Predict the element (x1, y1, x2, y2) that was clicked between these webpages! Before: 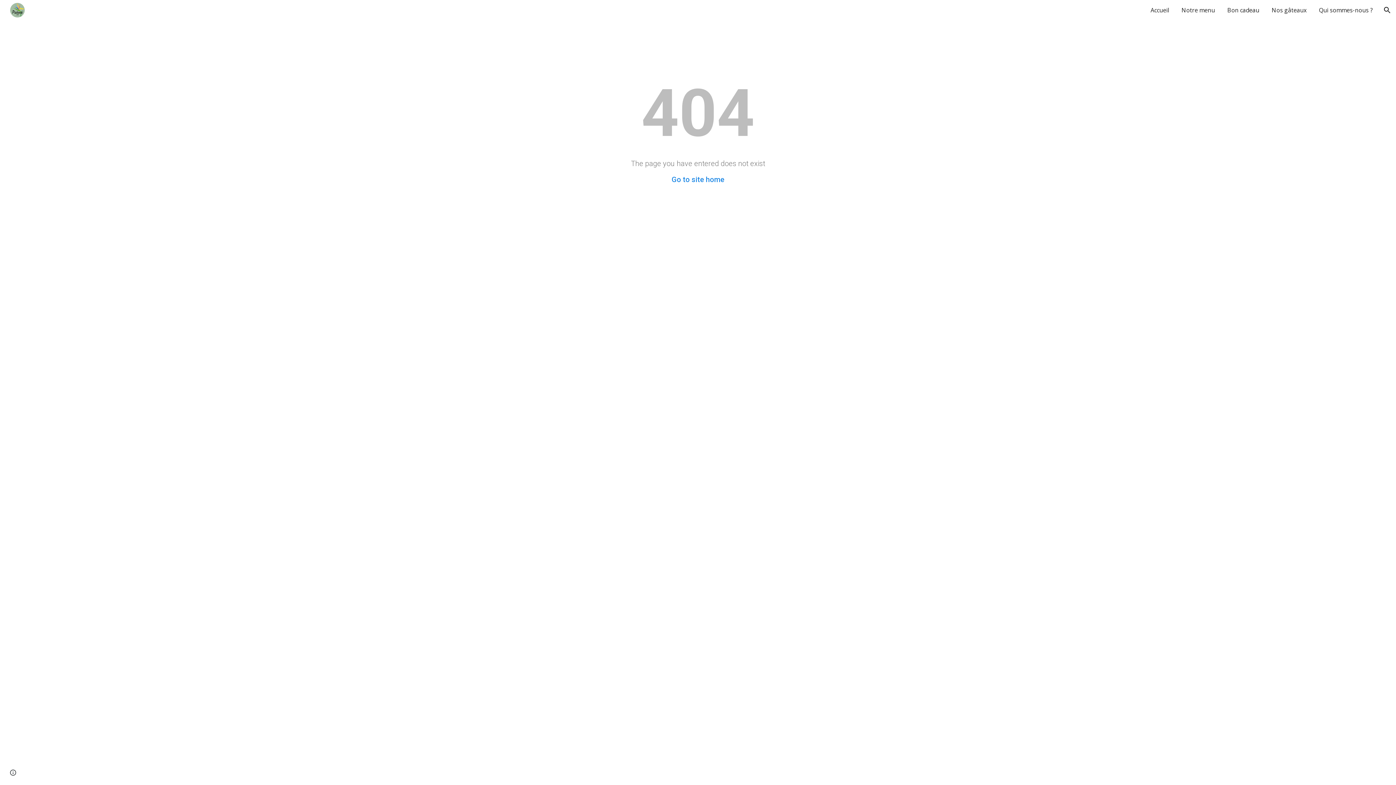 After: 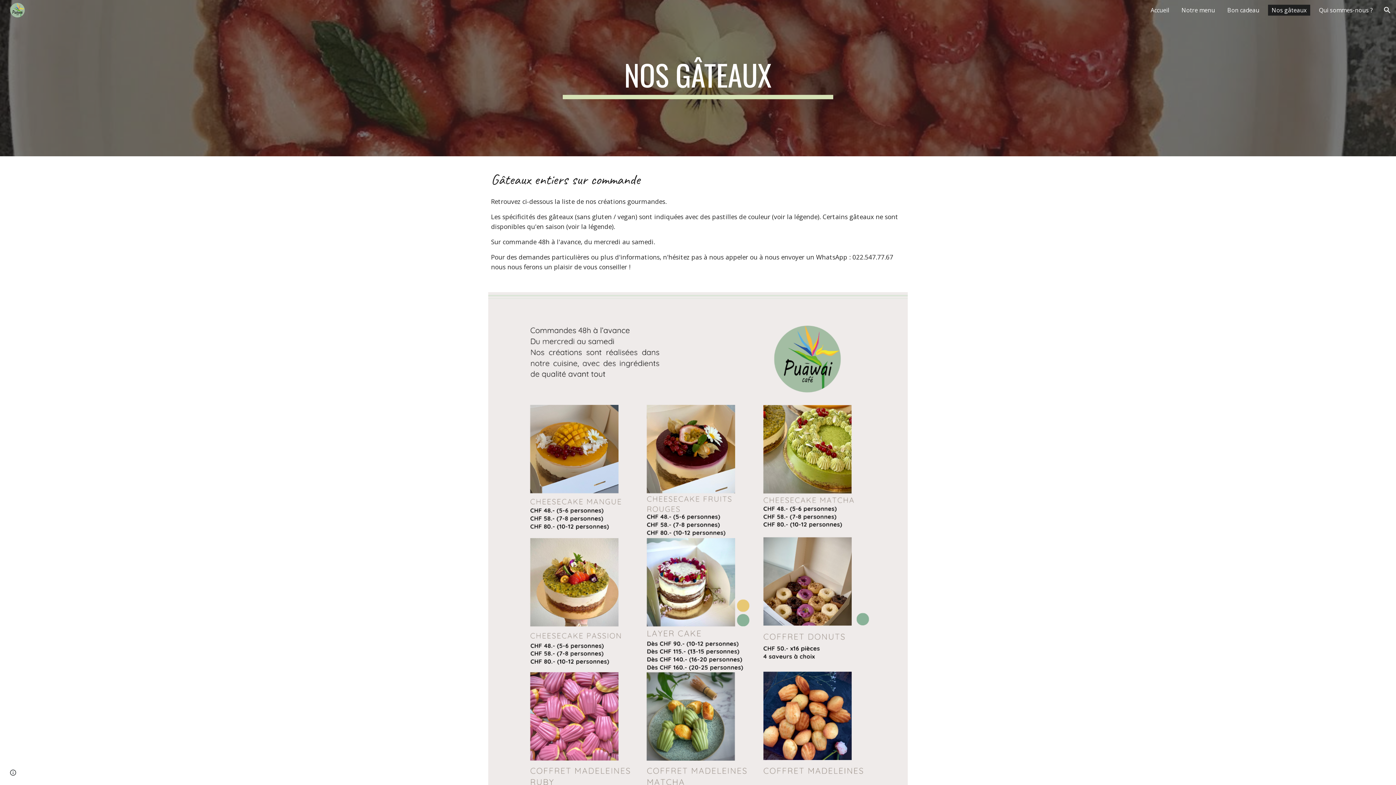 Action: label: Nos gâteaux bbox: (1268, 4, 1310, 15)